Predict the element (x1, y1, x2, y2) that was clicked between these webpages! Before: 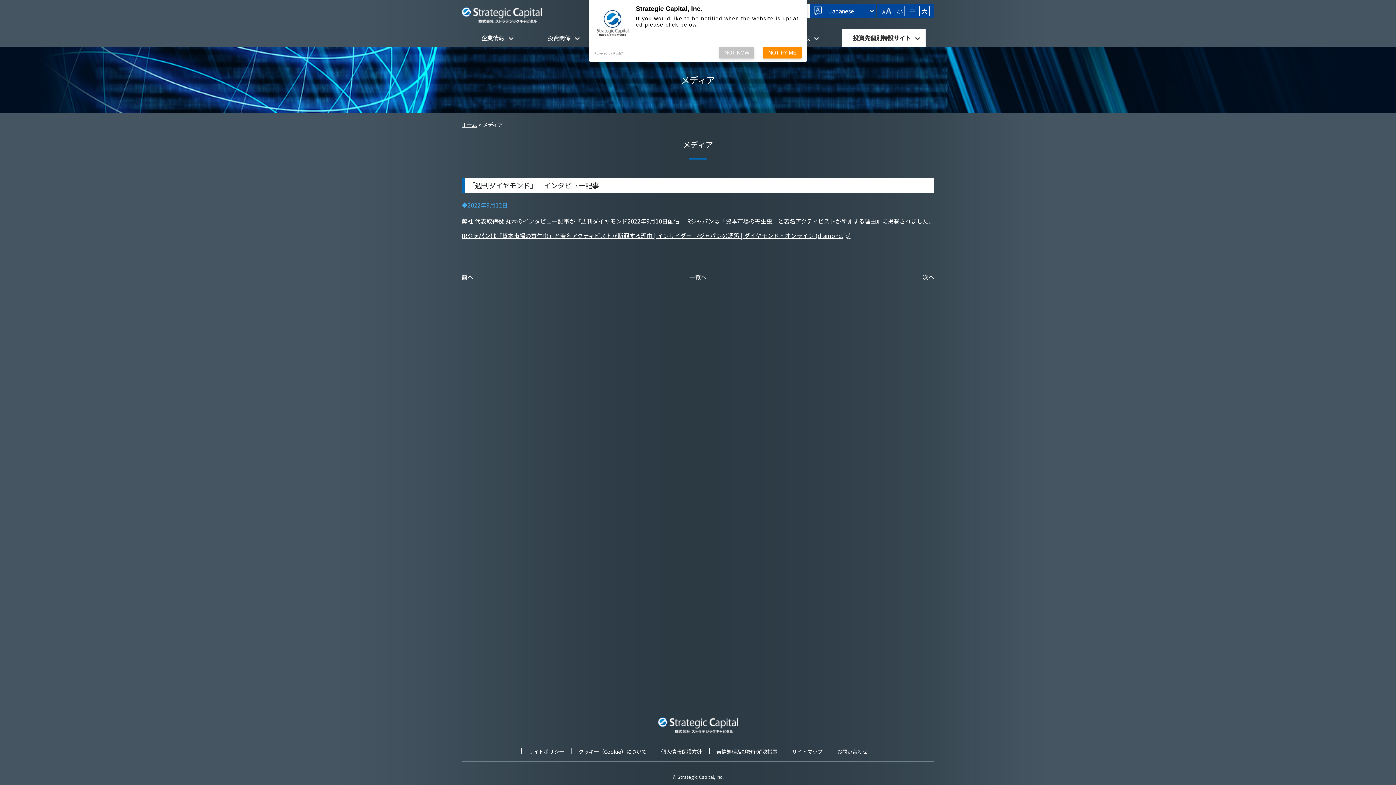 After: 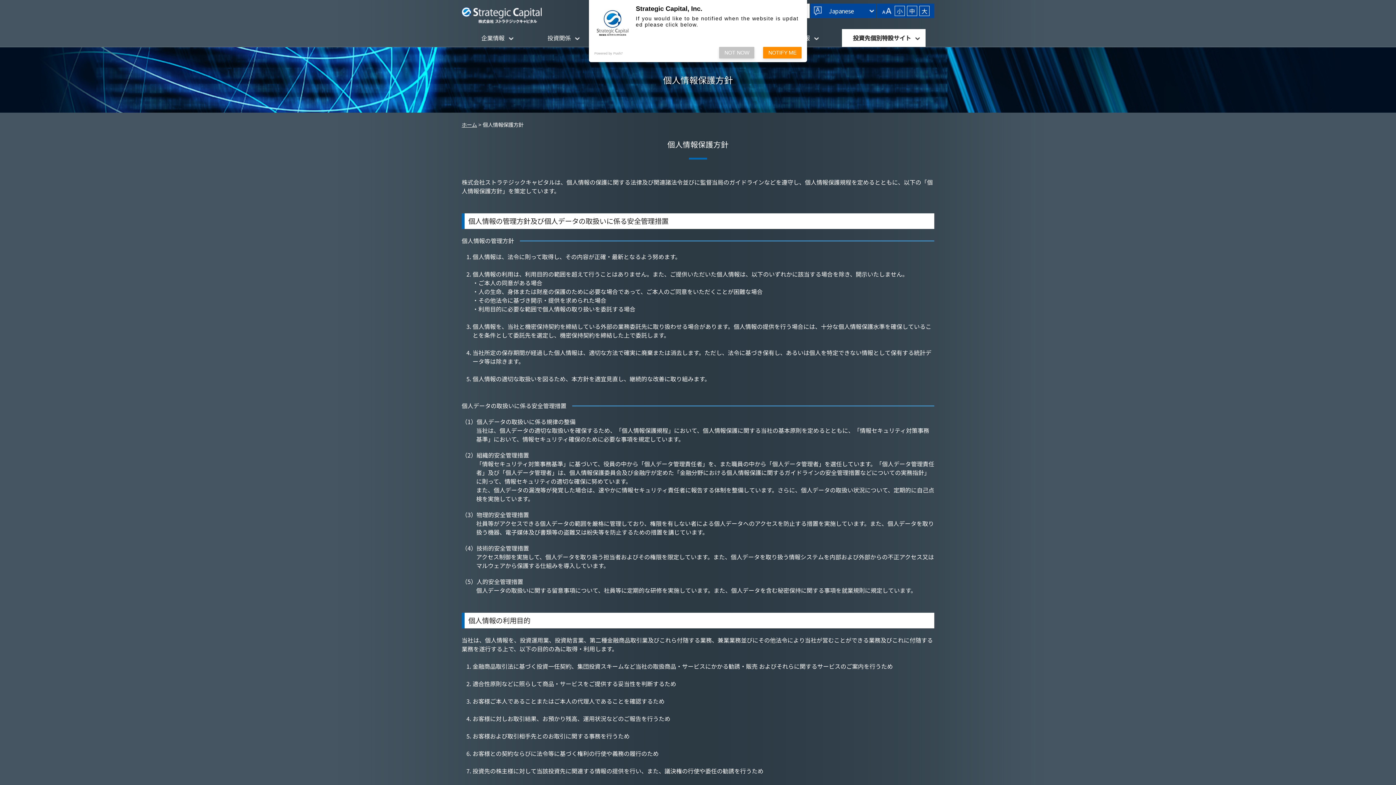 Action: label: 個人情報保護方針 bbox: (654, 748, 709, 755)